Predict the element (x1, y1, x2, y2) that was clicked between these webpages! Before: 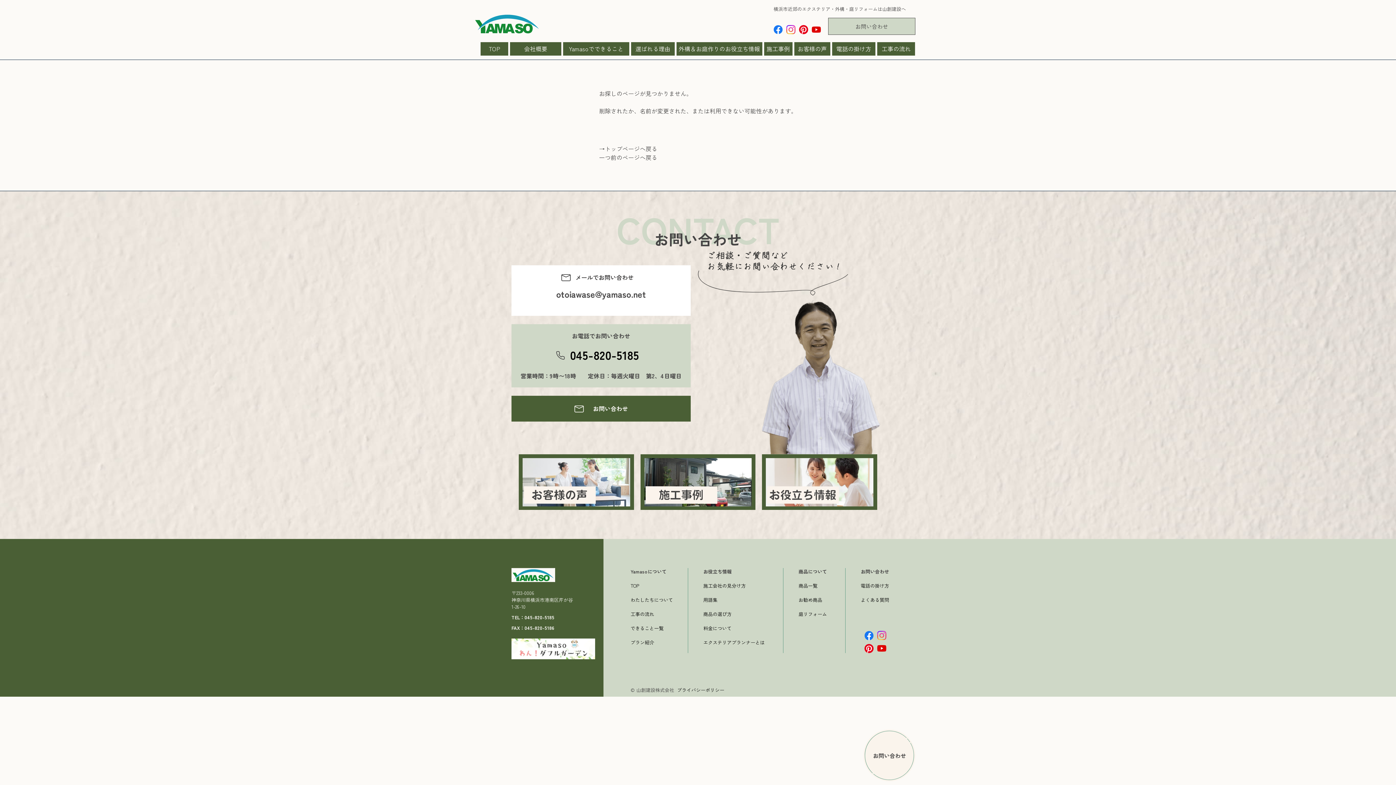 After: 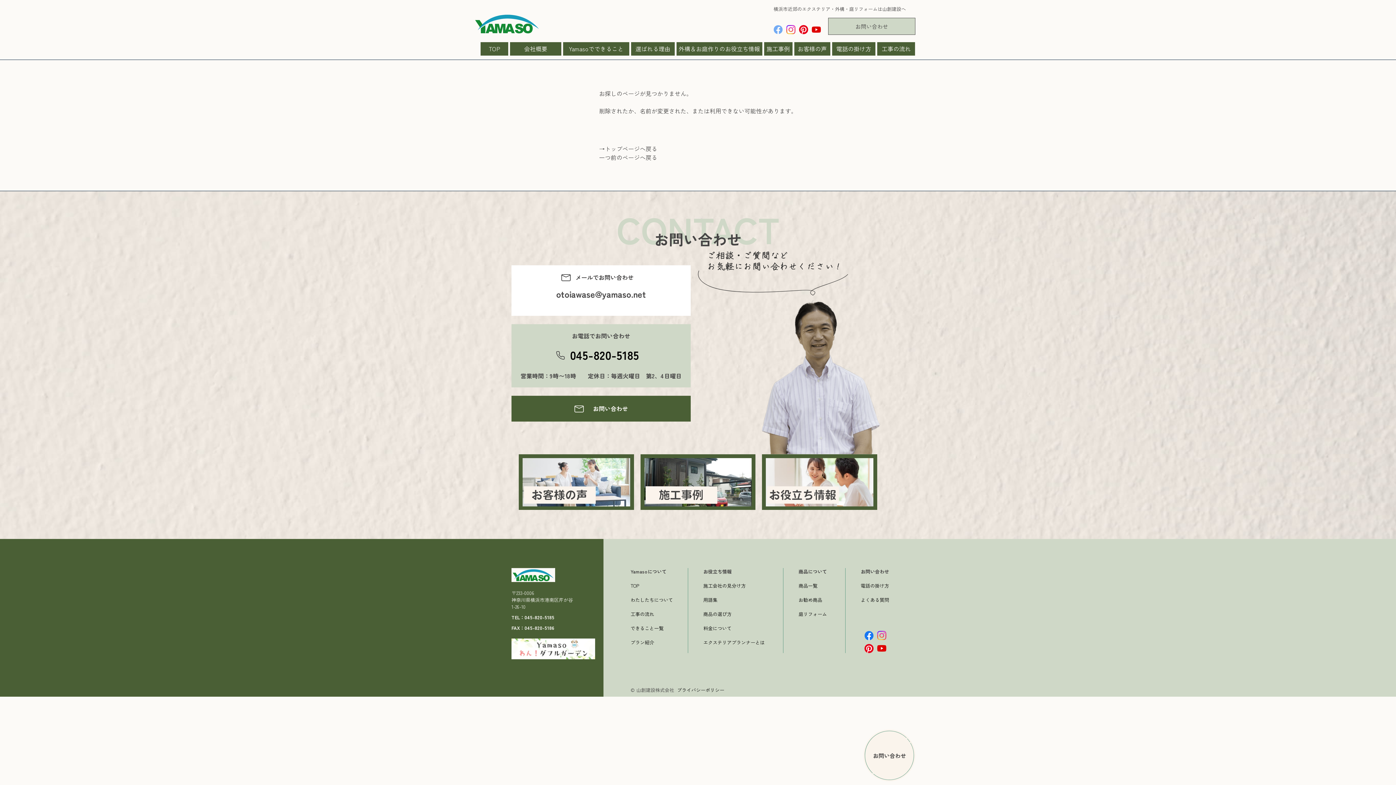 Action: bbox: (773, 25, 782, 34)